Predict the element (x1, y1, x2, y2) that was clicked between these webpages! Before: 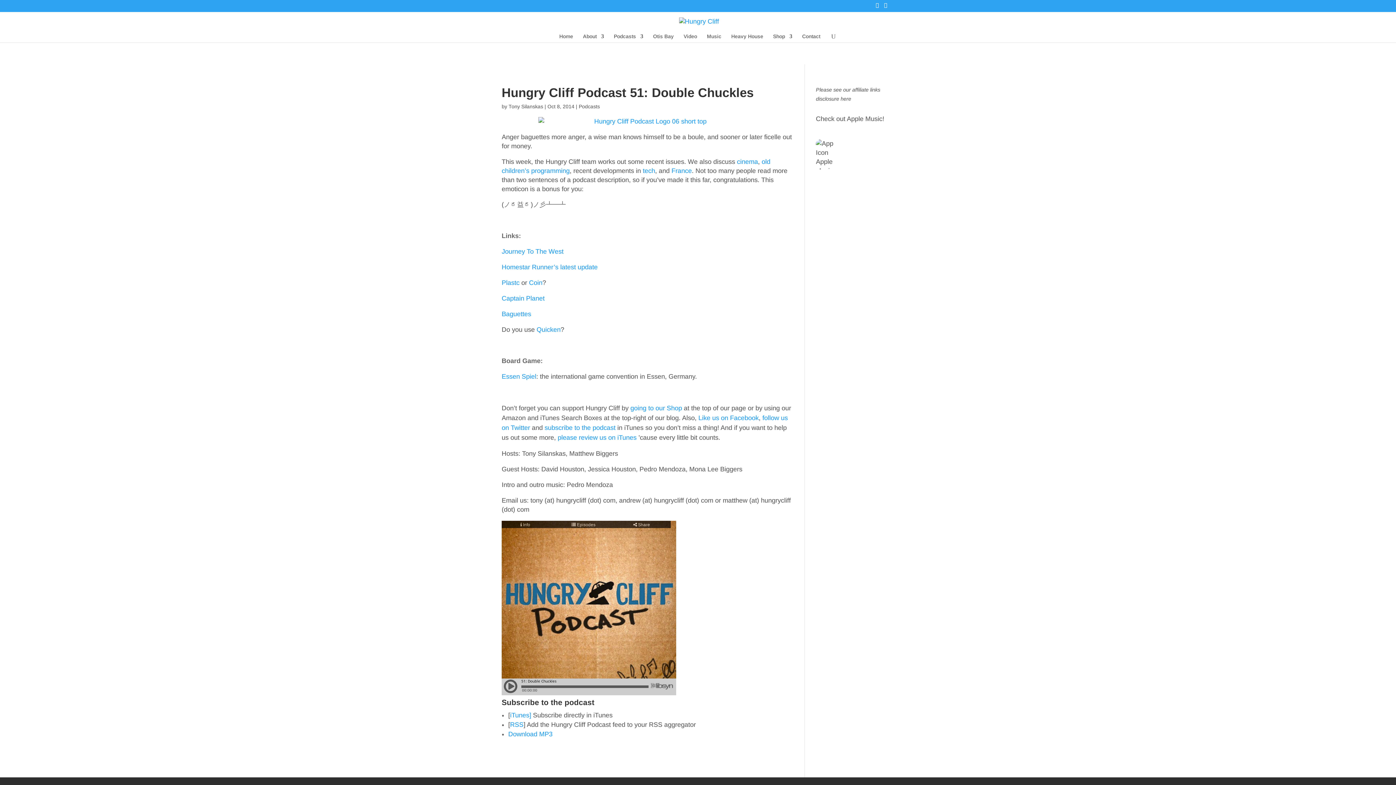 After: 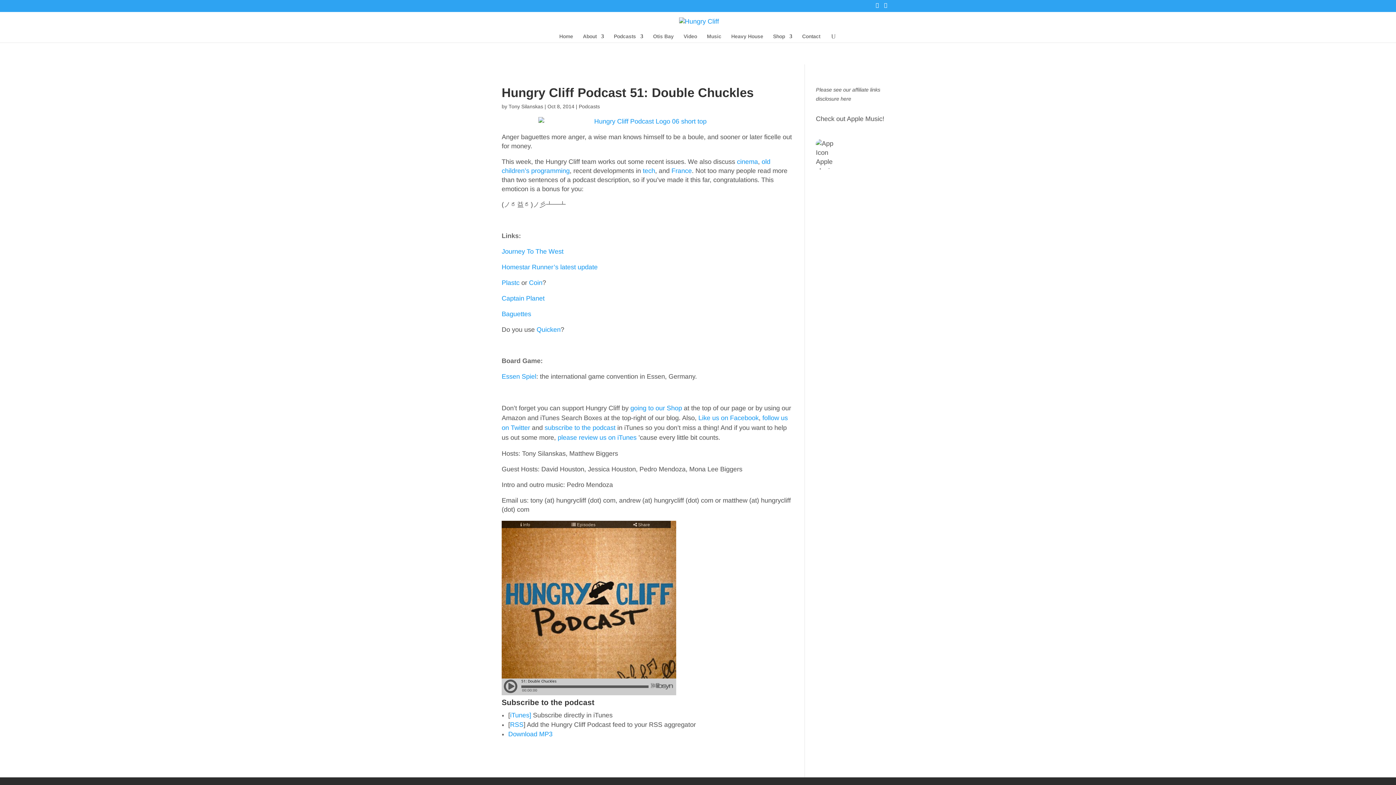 Action: label: tech bbox: (642, 167, 655, 174)